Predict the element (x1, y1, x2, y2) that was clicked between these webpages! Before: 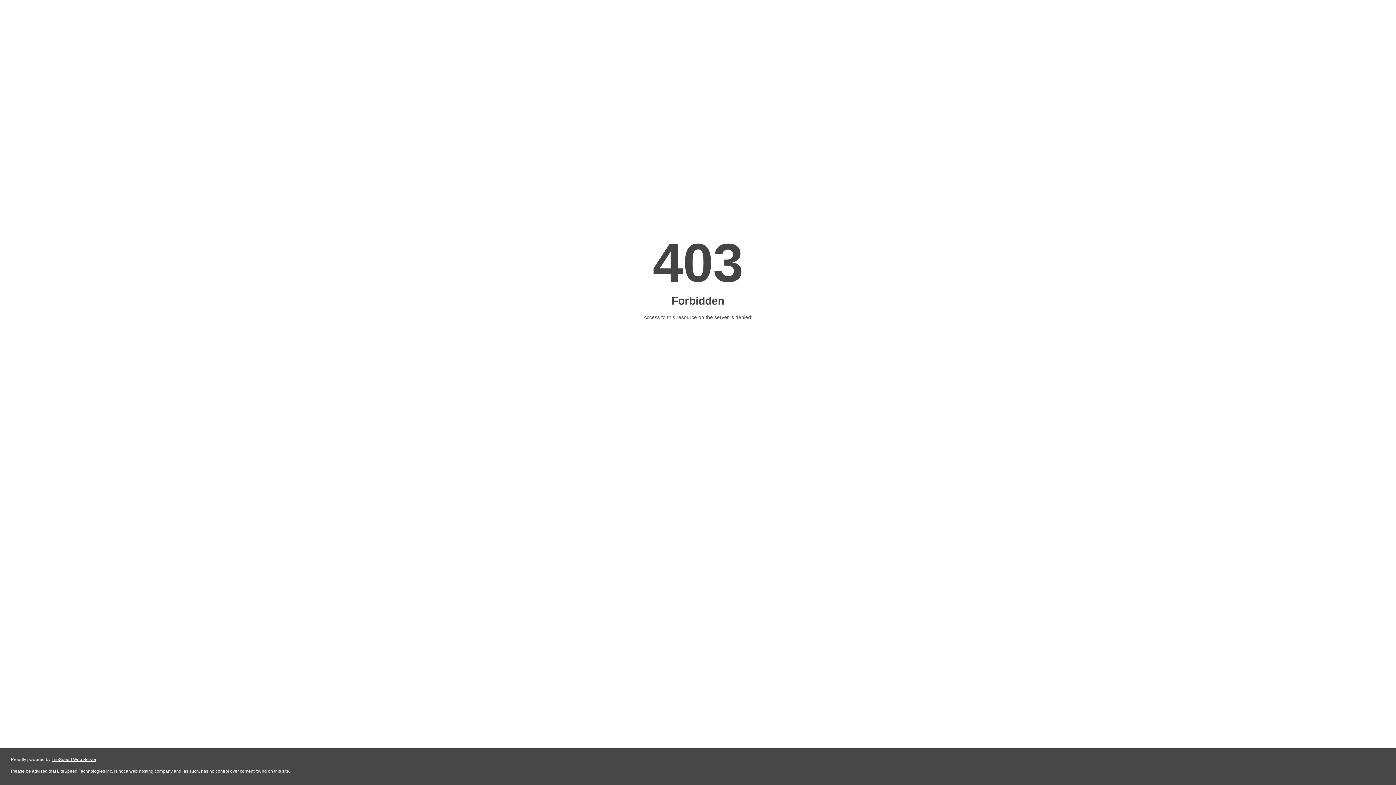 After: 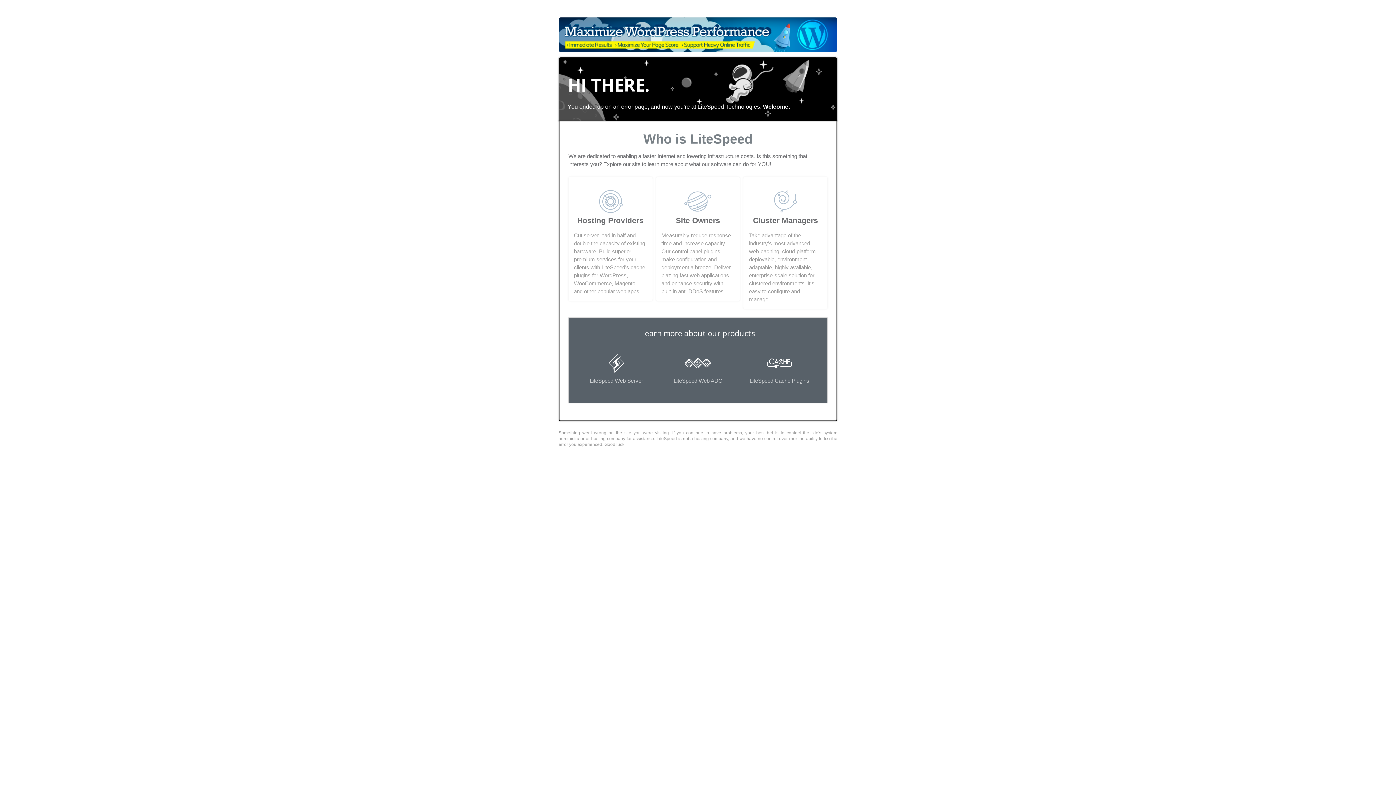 Action: bbox: (51, 757, 96, 762) label: LiteSpeed Web Server